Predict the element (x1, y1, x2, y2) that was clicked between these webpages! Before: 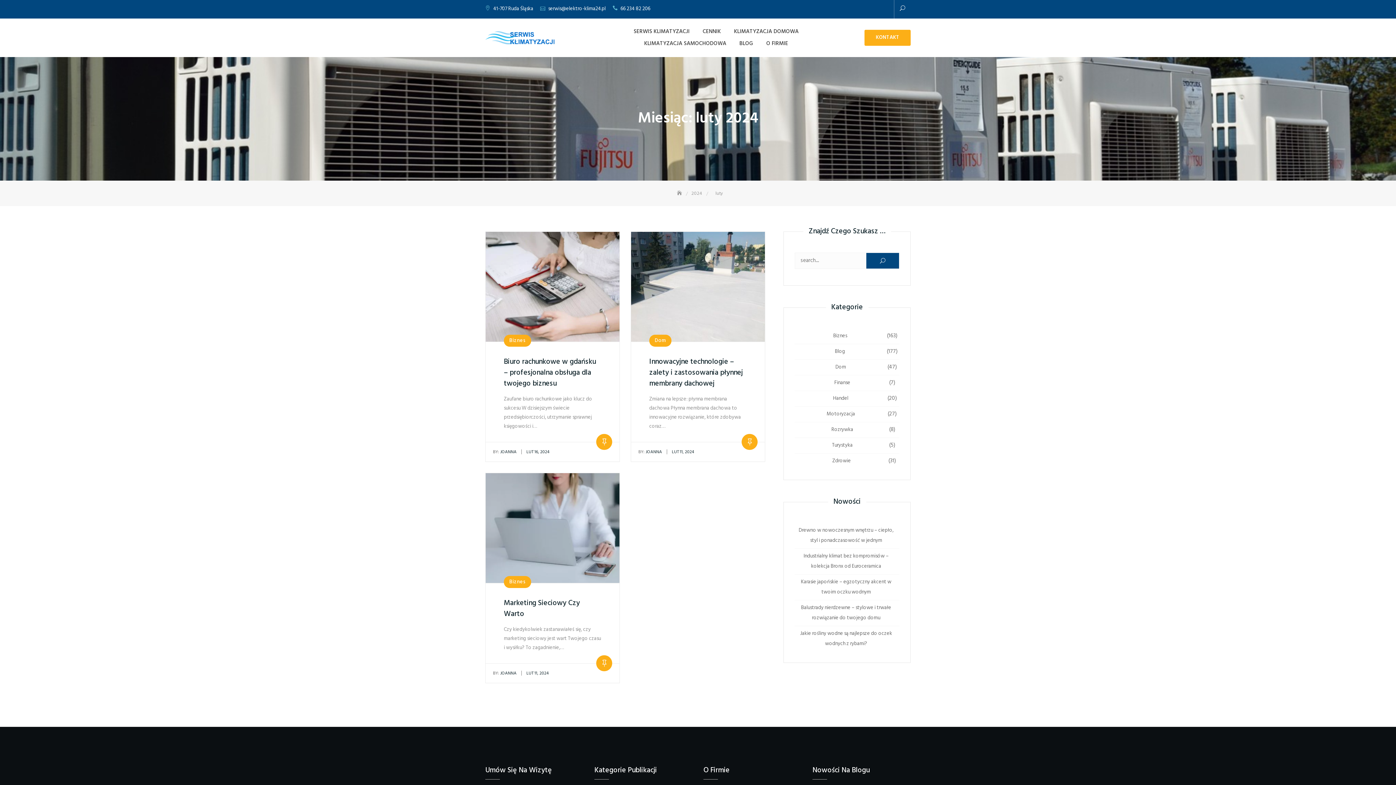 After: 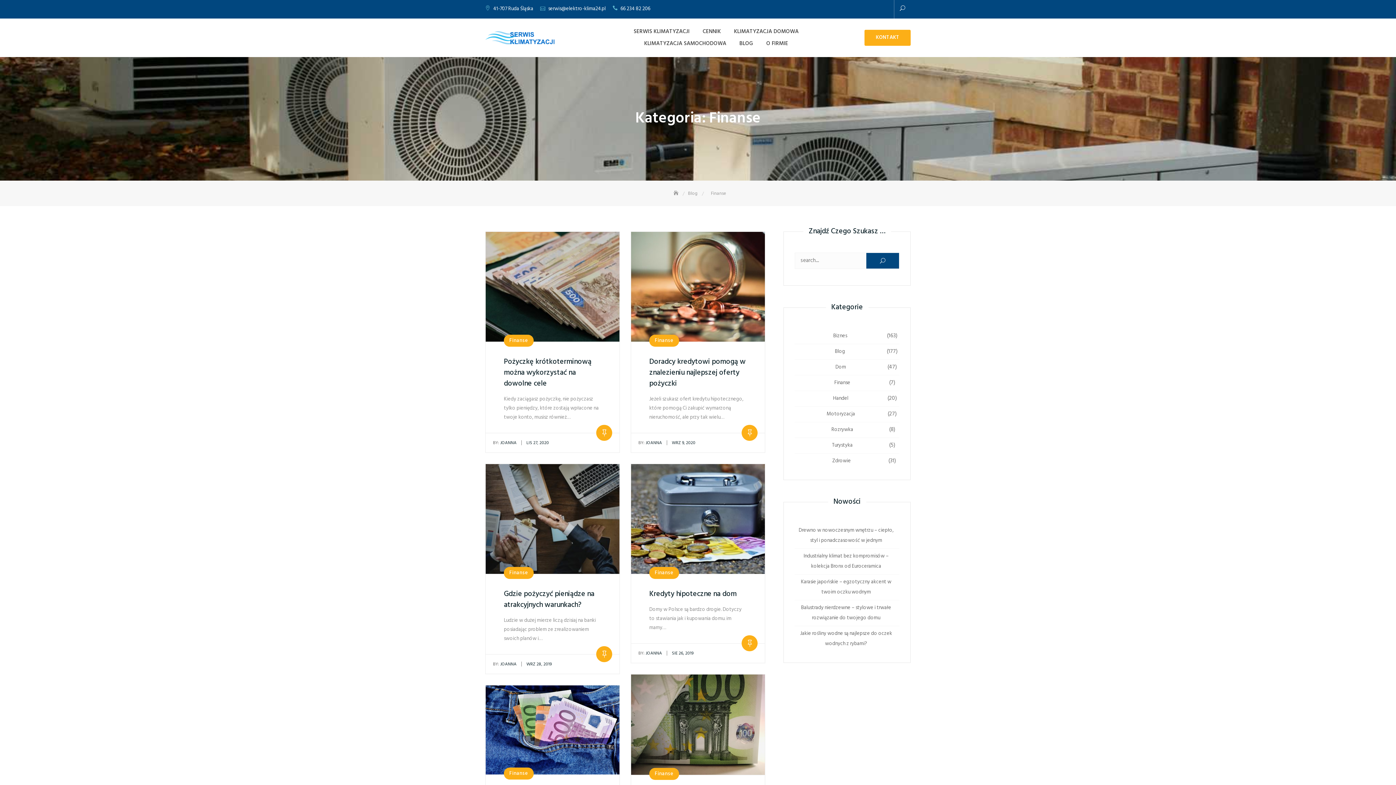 Action: label: Finanse bbox: (798, 375, 887, 390)